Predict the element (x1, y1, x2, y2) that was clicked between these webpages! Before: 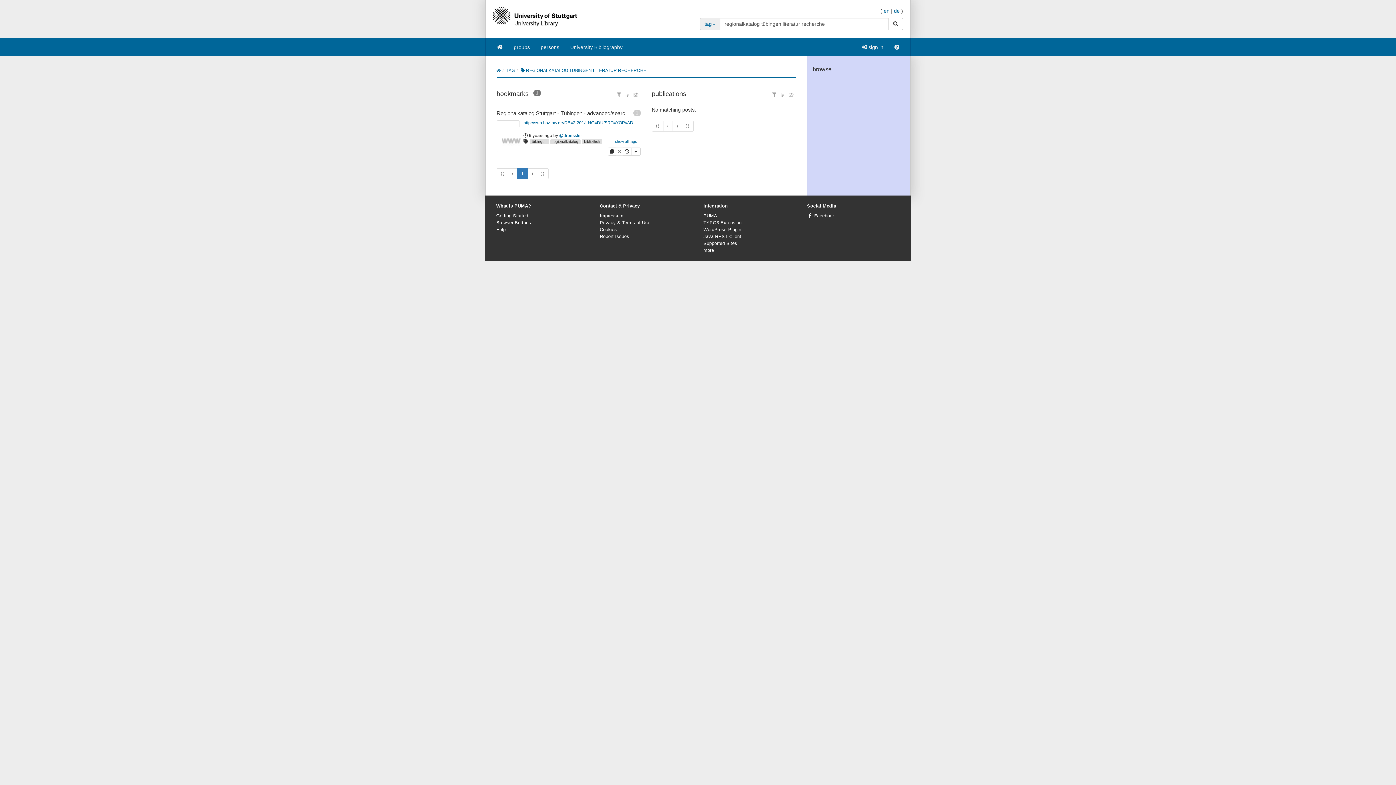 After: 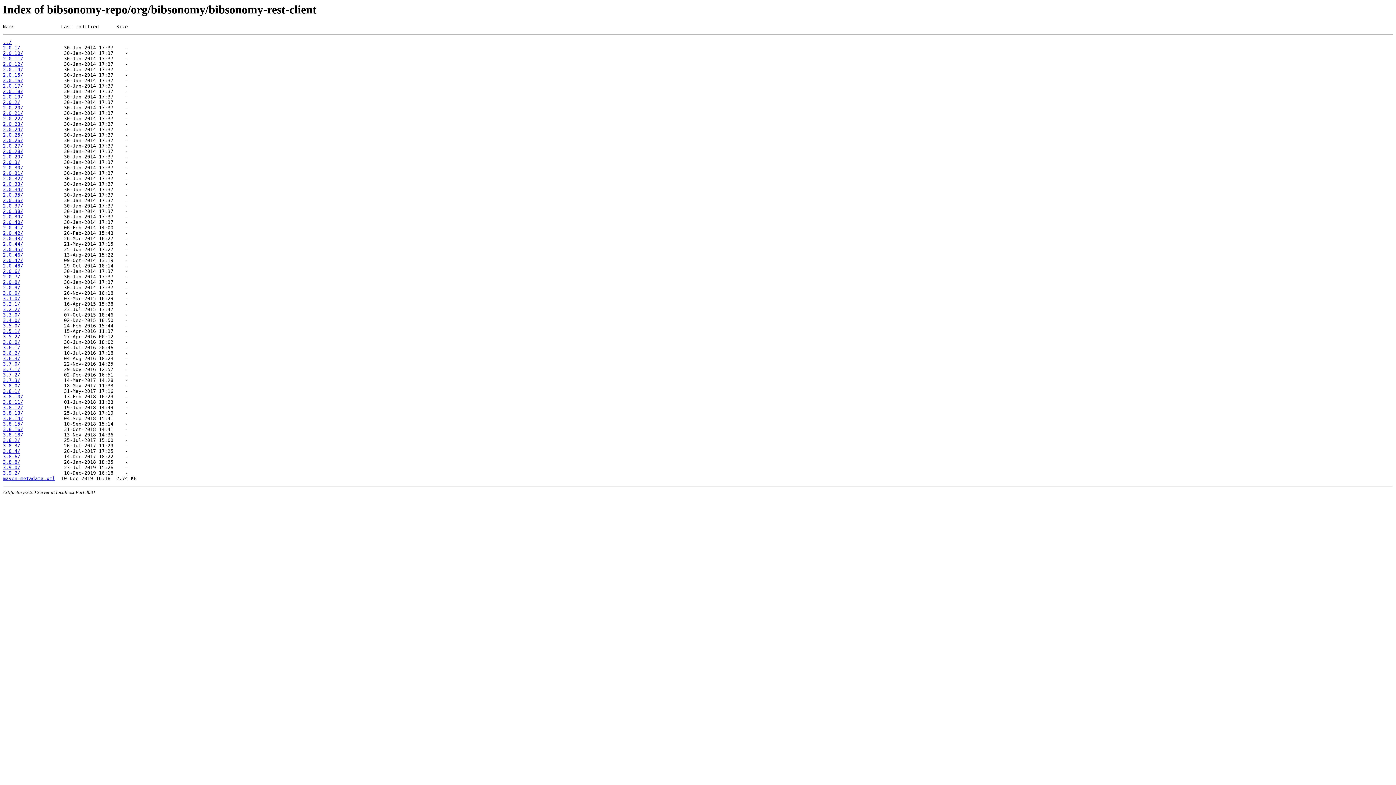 Action: bbox: (703, 234, 741, 239) label: Java REST Client